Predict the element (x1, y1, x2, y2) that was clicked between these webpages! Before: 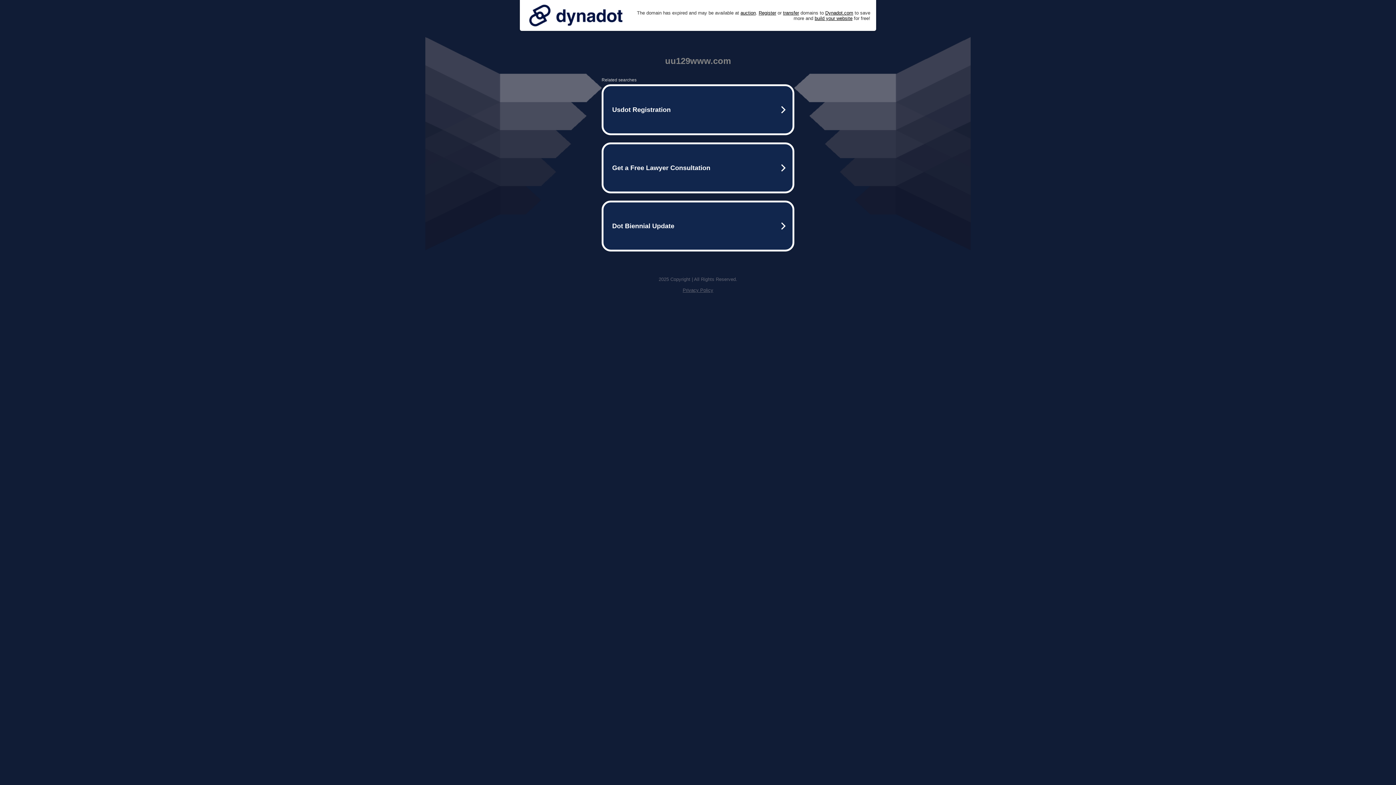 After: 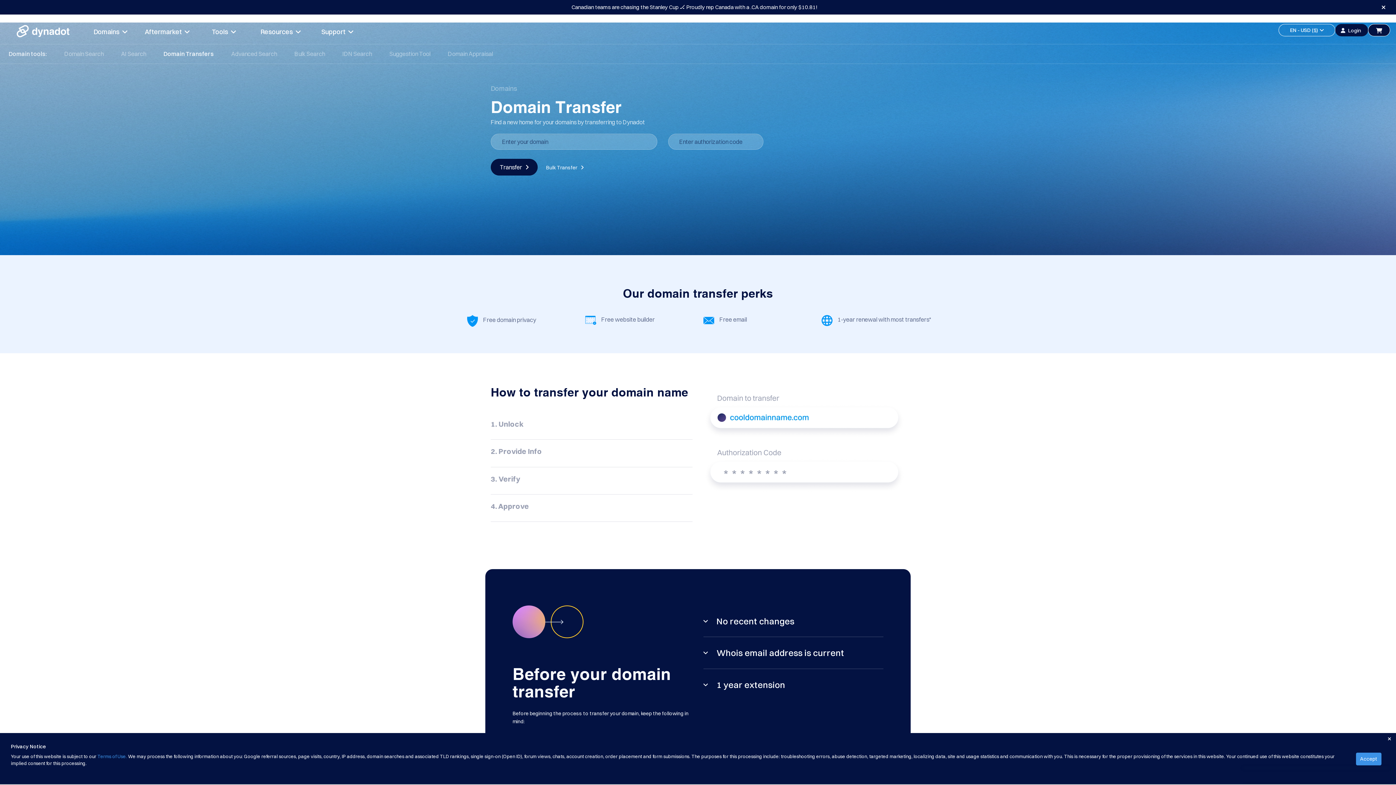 Action: bbox: (783, 10, 799, 15) label: transfer